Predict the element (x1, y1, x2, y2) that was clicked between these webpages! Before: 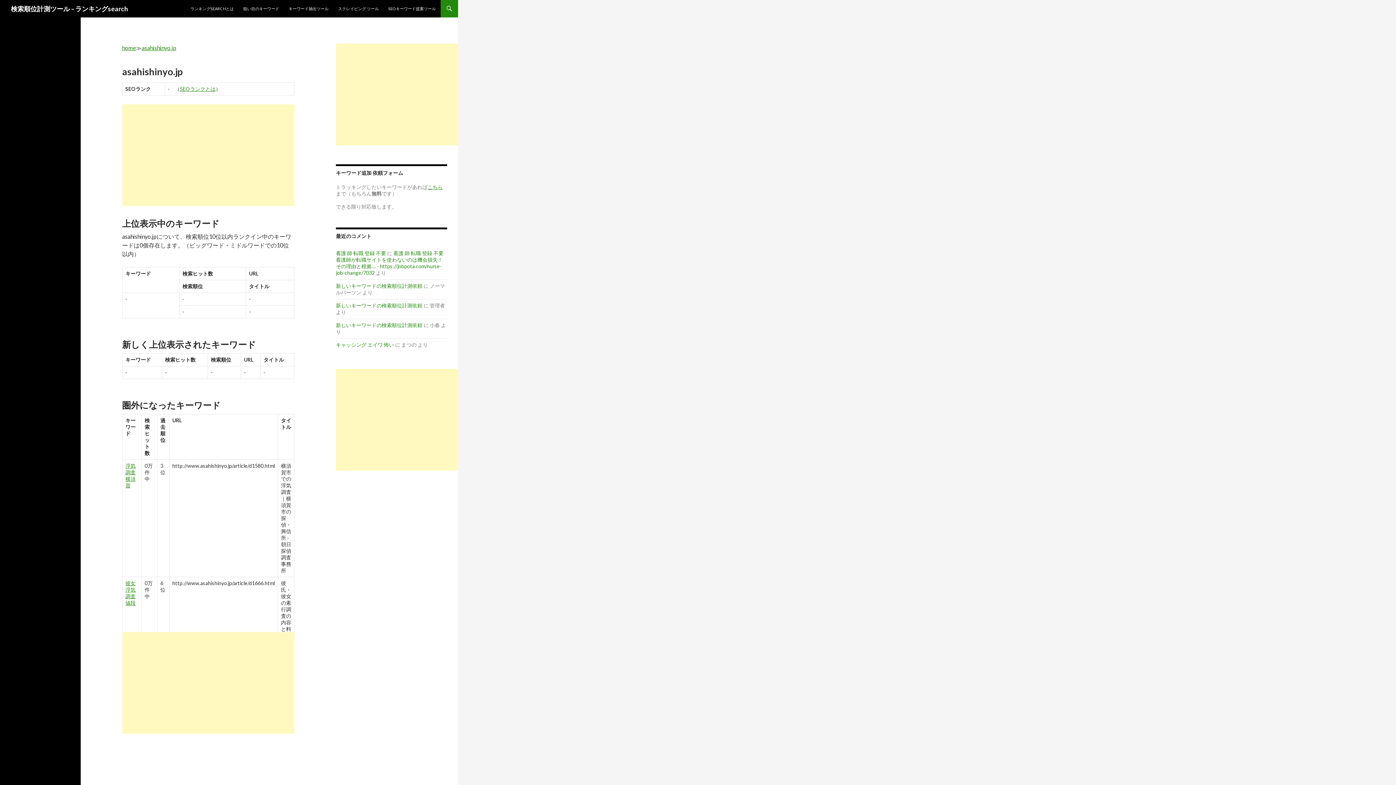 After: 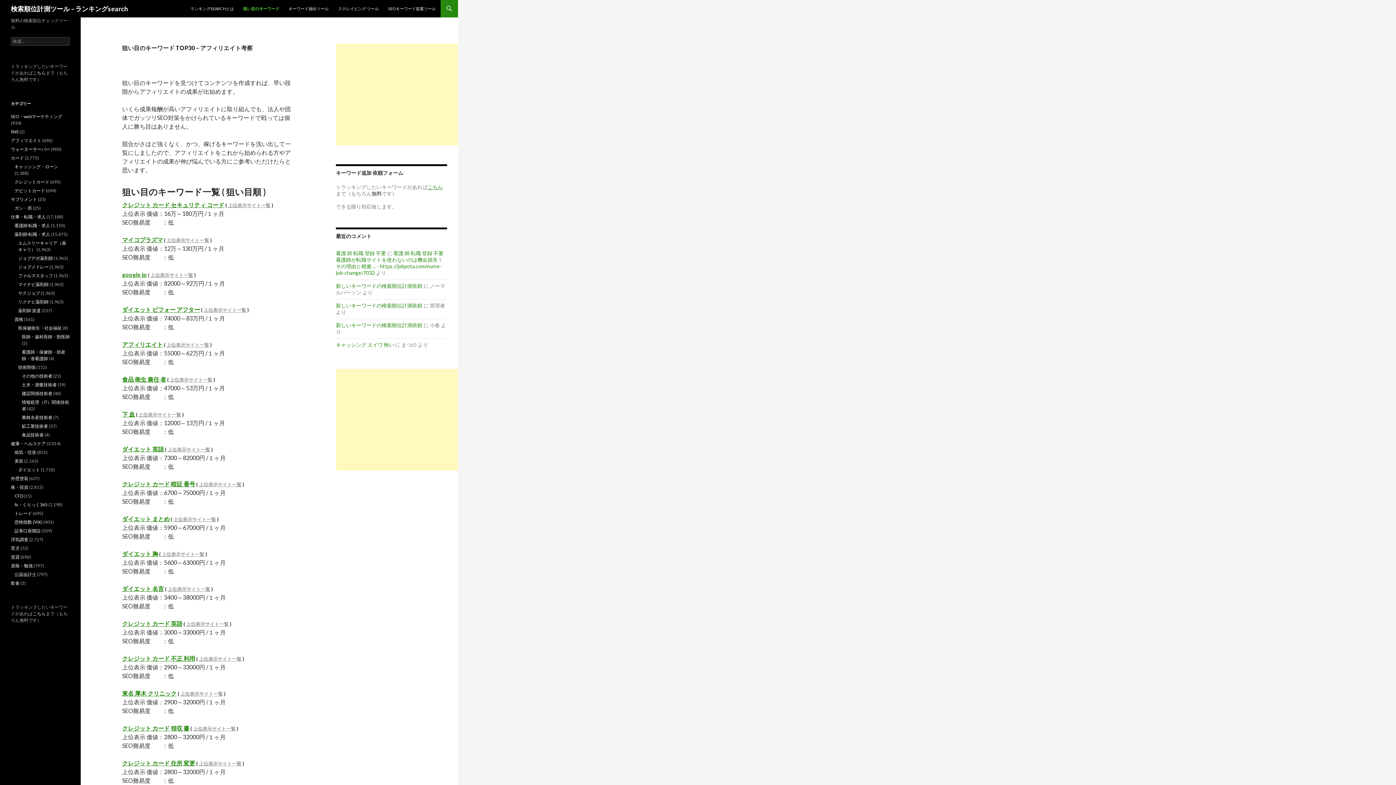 Action: bbox: (238, 0, 283, 17) label: 狙い目のキーワード